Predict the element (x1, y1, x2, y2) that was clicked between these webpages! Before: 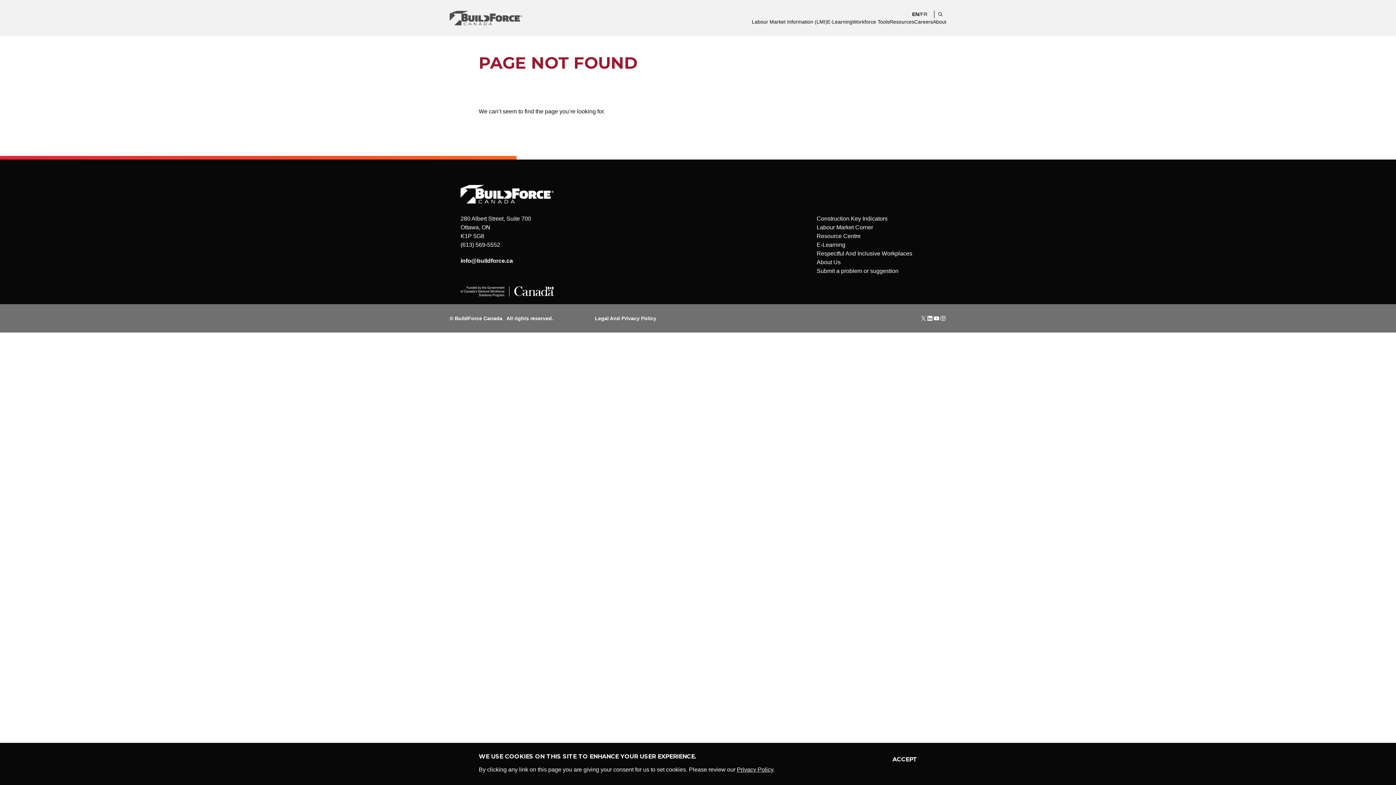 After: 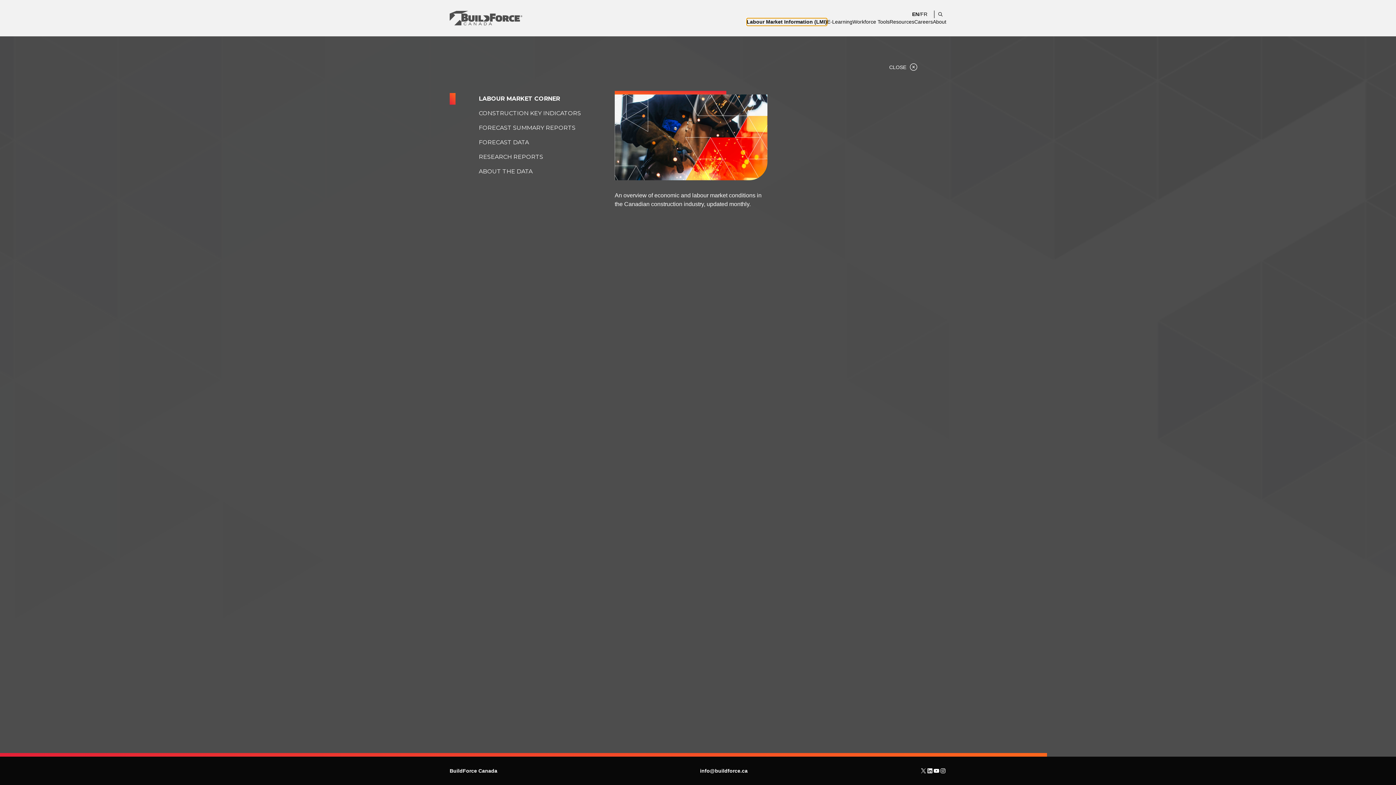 Action: label: Labour Market Information (LMI) bbox: (752, 18, 827, 25)